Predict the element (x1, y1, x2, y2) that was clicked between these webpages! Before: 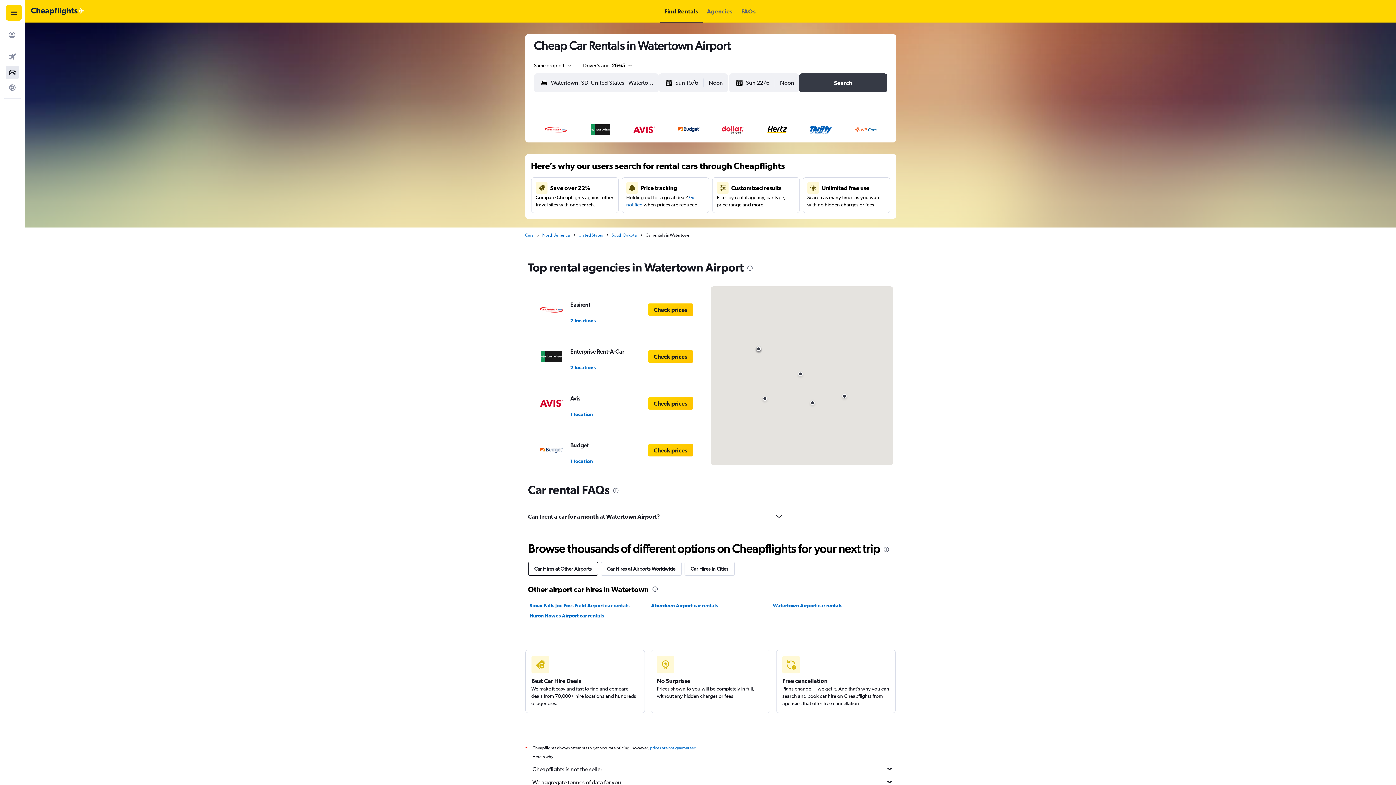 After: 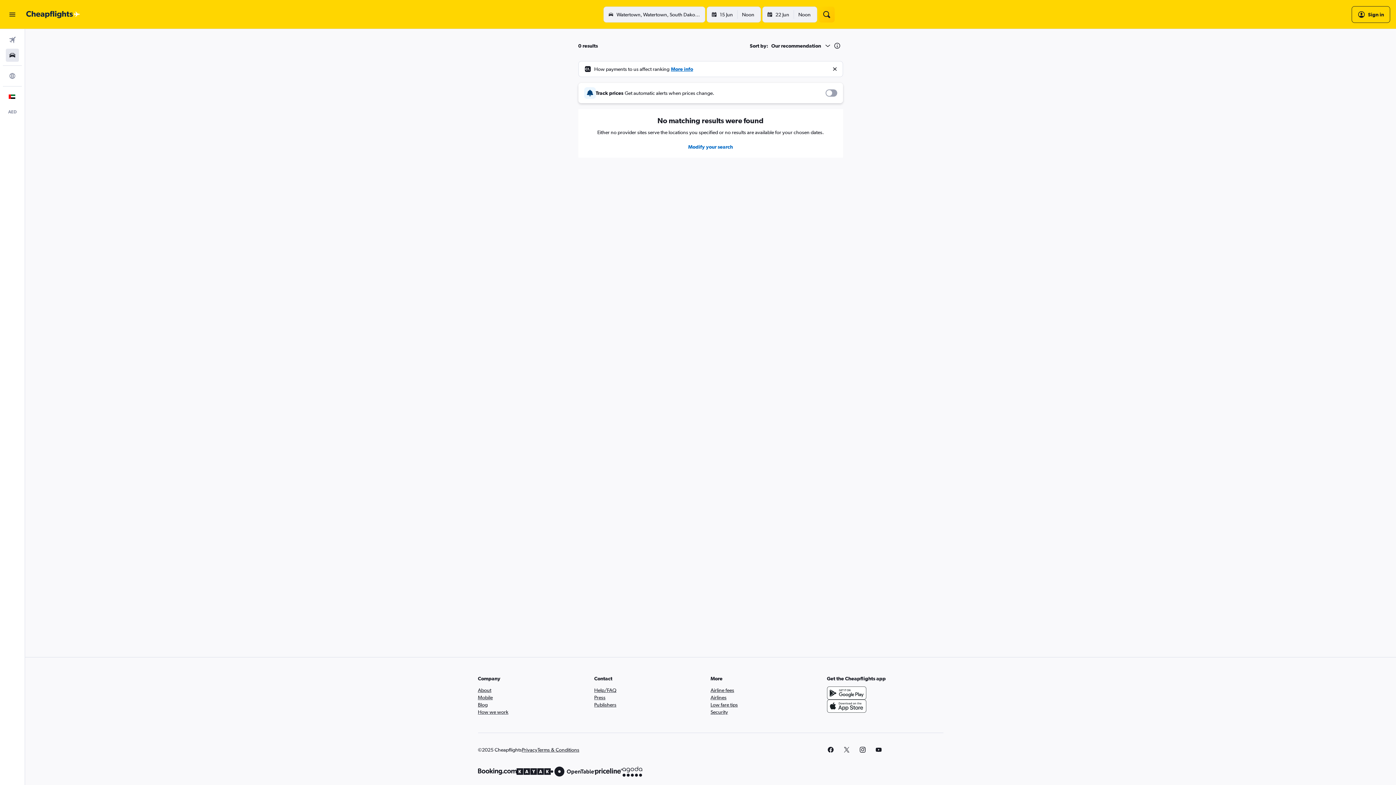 Action: bbox: (534, 121, 887, 138)